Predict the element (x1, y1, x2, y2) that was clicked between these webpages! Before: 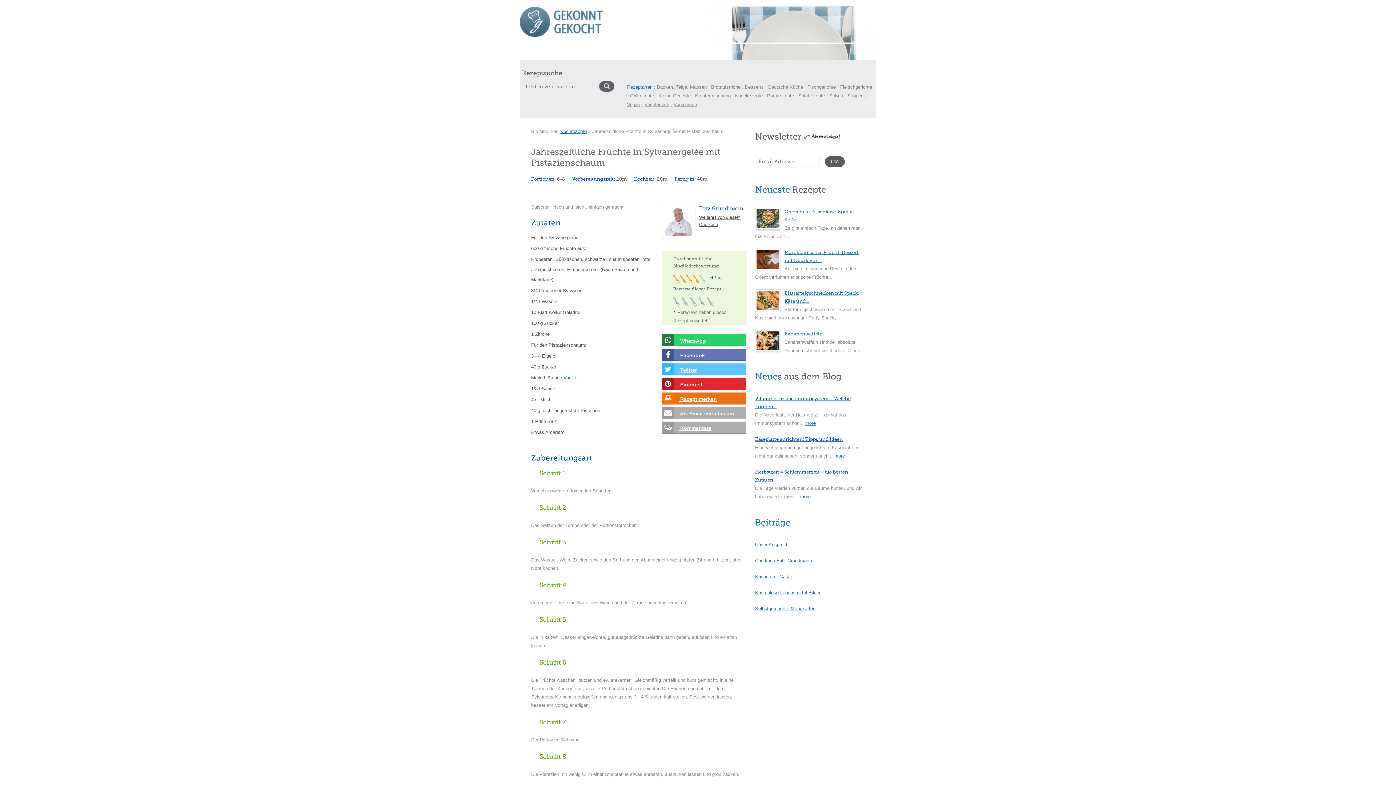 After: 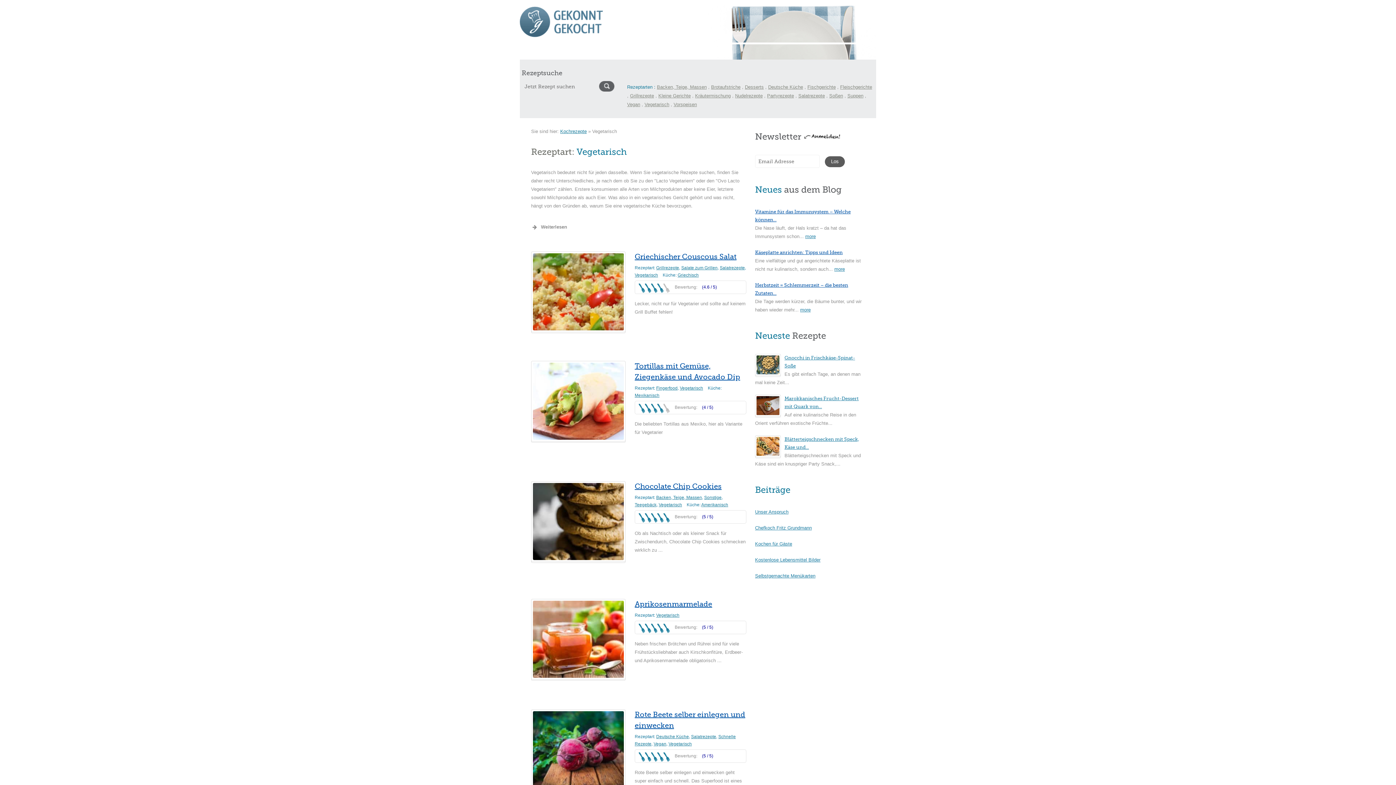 Action: bbox: (644, 101, 669, 107) label: Vegetarisch